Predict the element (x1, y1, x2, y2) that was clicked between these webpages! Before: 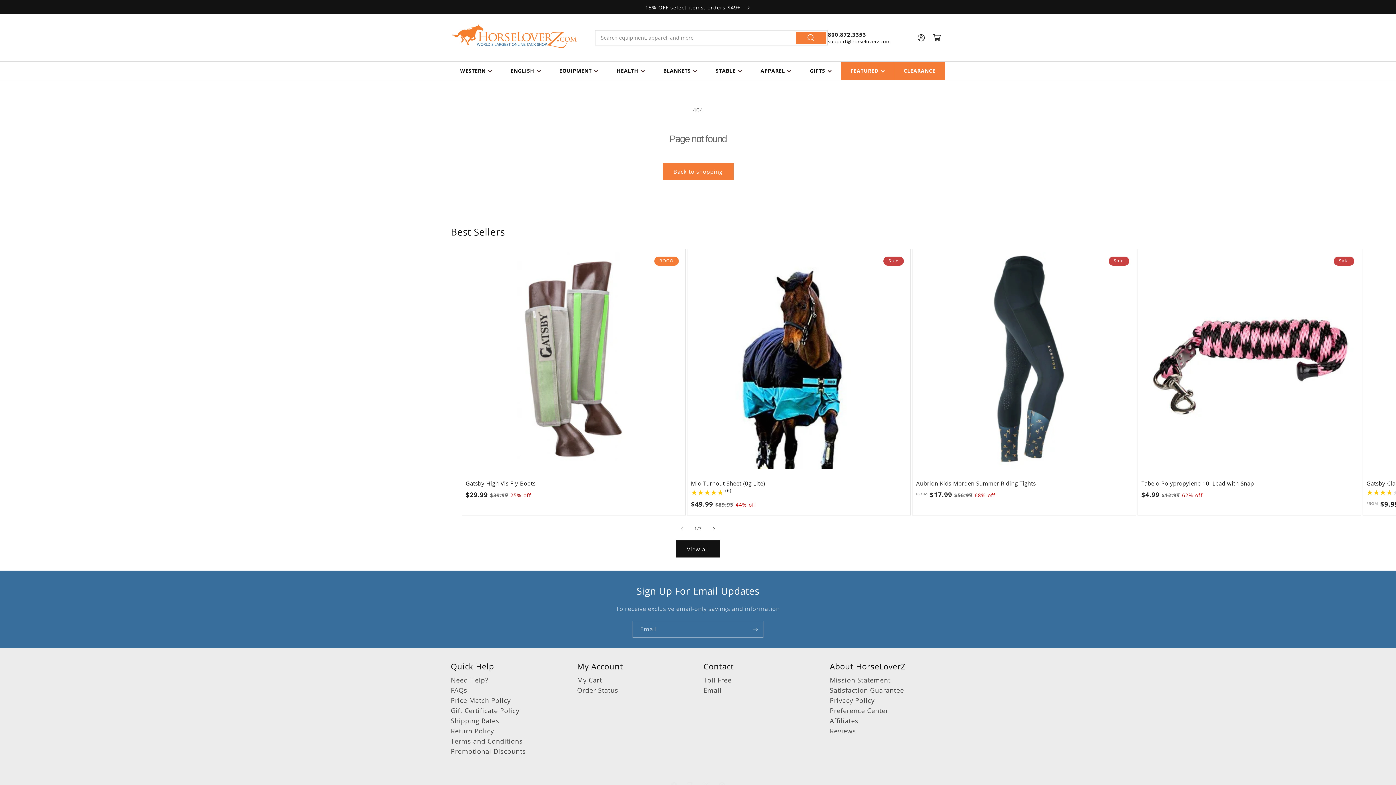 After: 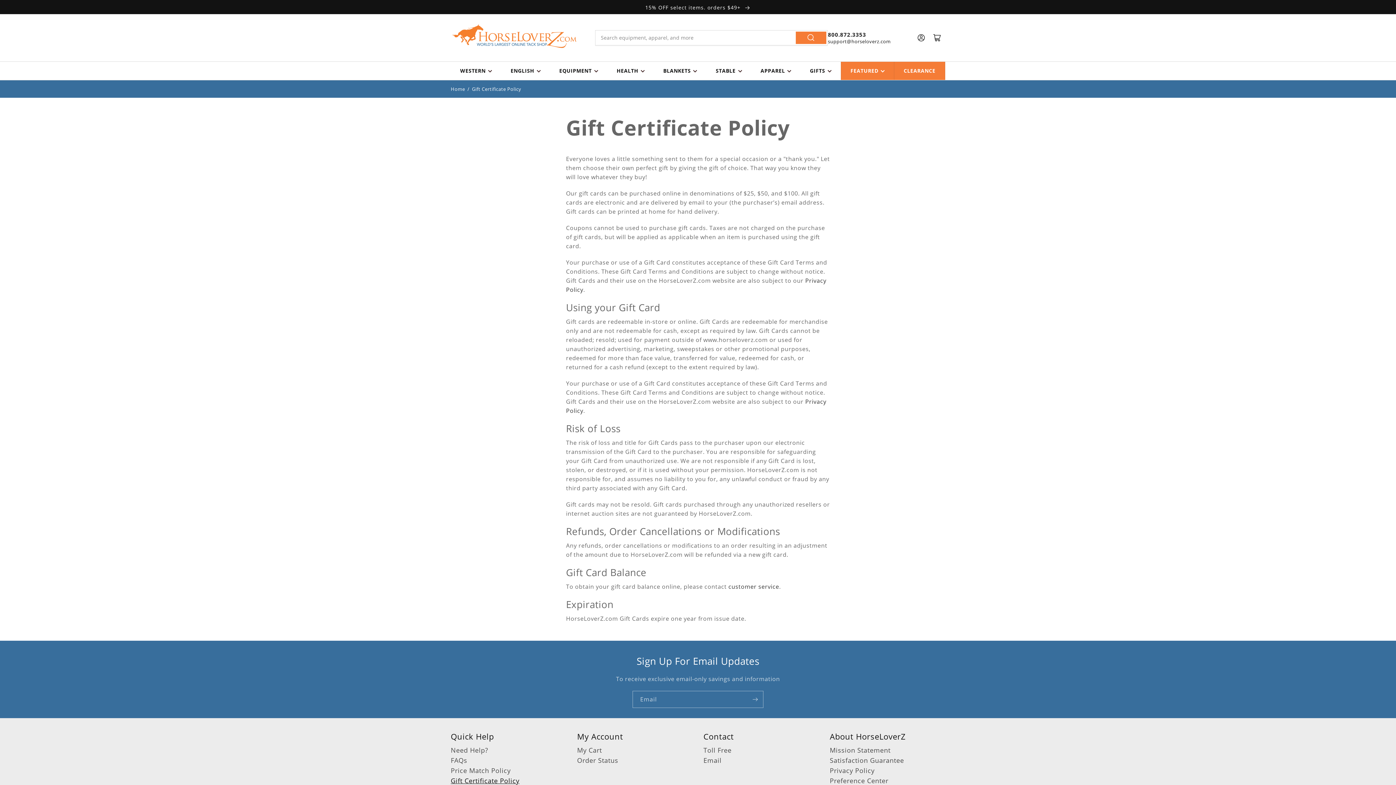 Action: bbox: (450, 705, 519, 716) label: Gift Certificate Policy